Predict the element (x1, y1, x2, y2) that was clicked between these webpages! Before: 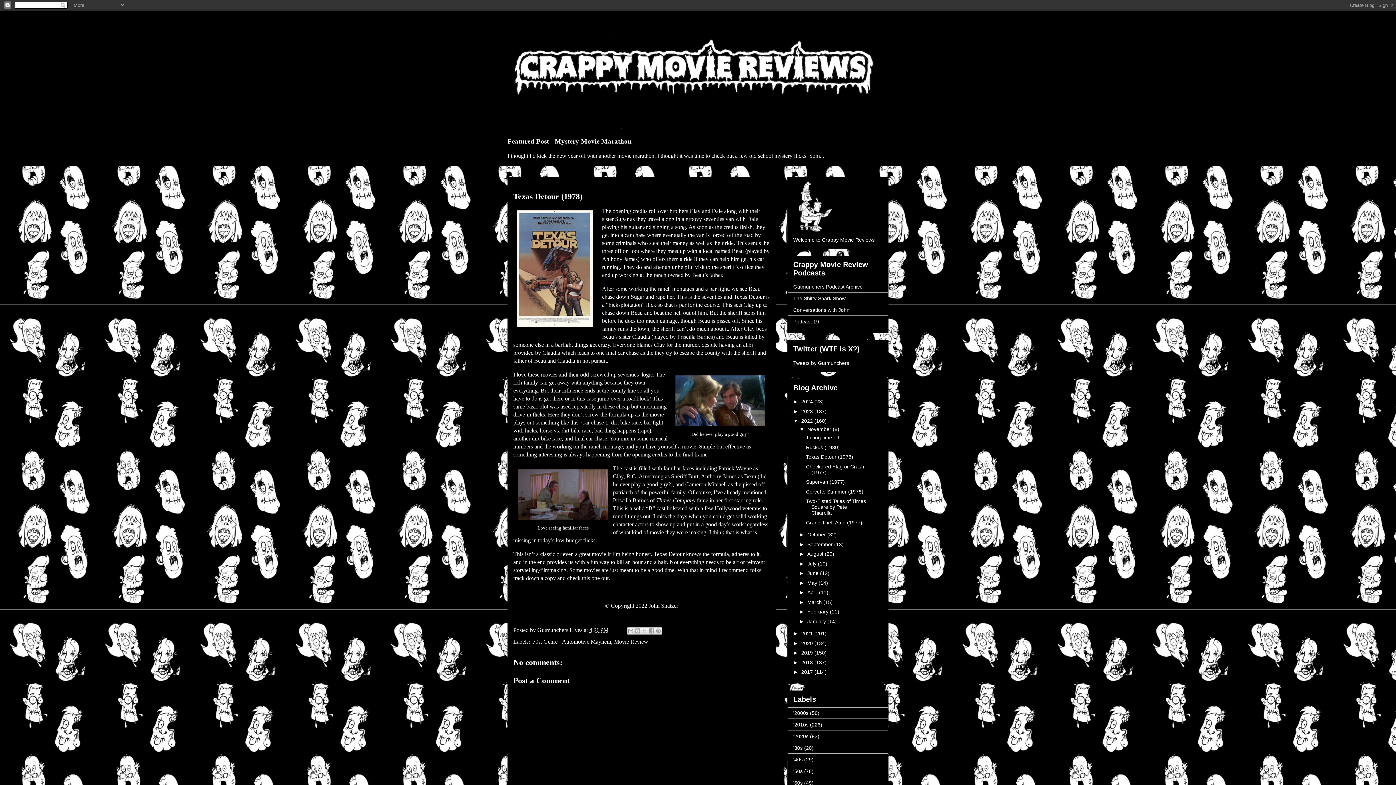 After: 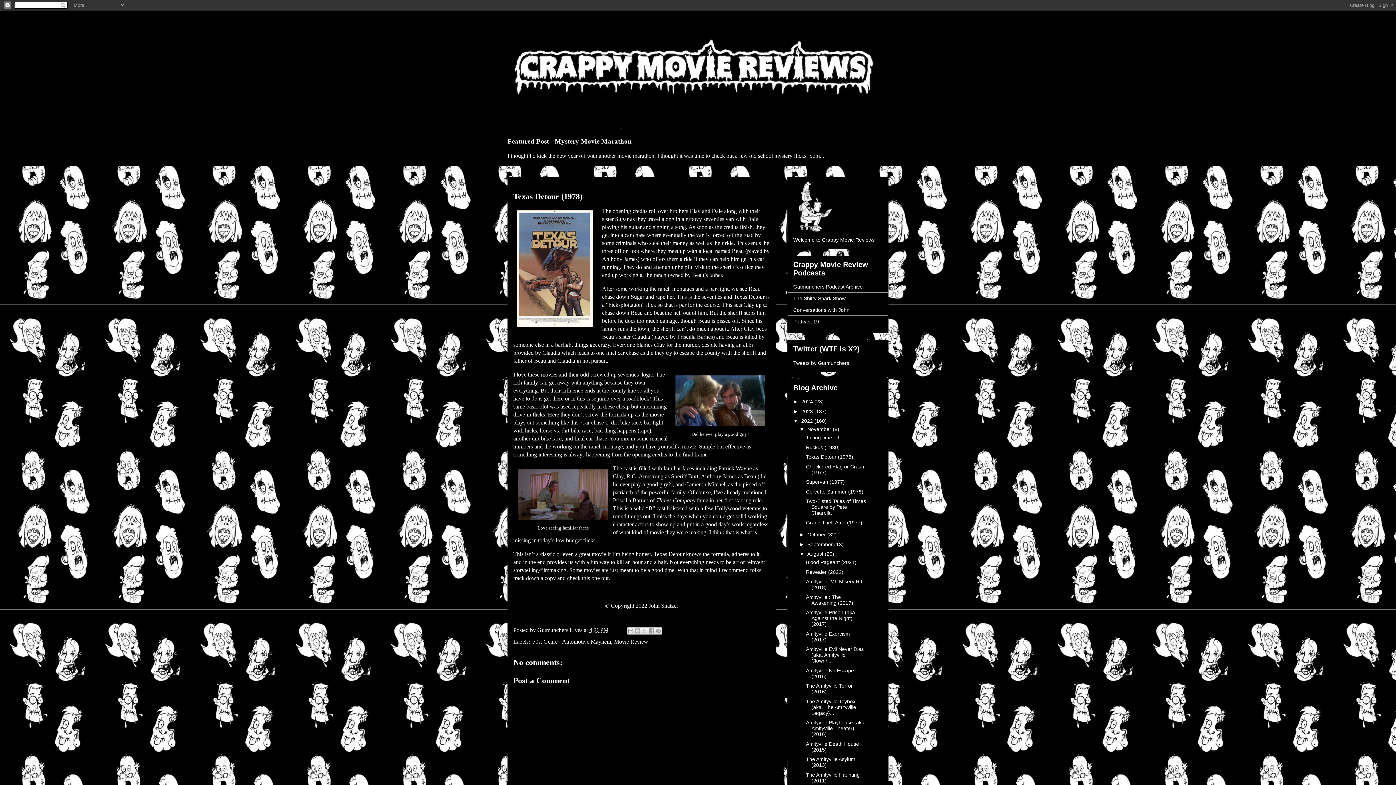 Action: label: ►   bbox: (799, 551, 807, 557)